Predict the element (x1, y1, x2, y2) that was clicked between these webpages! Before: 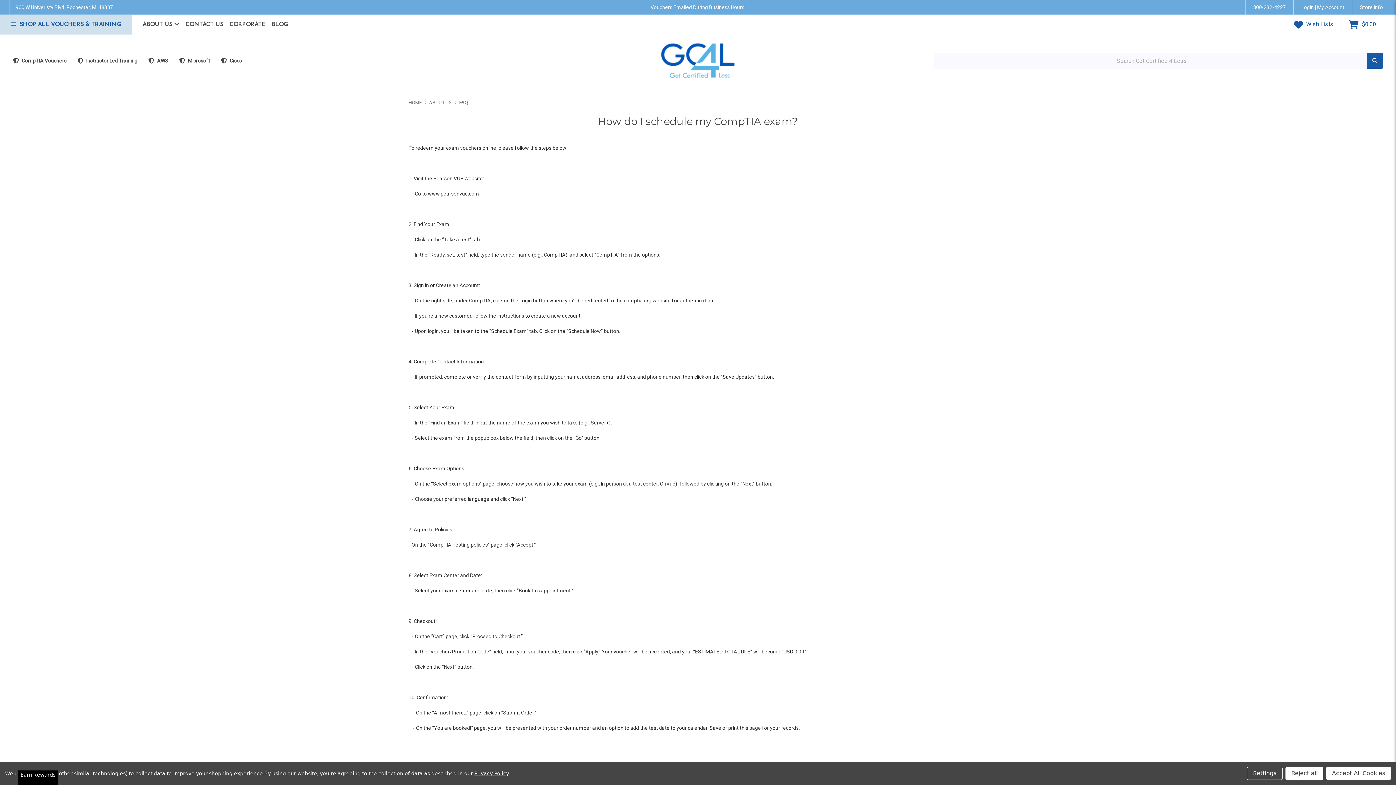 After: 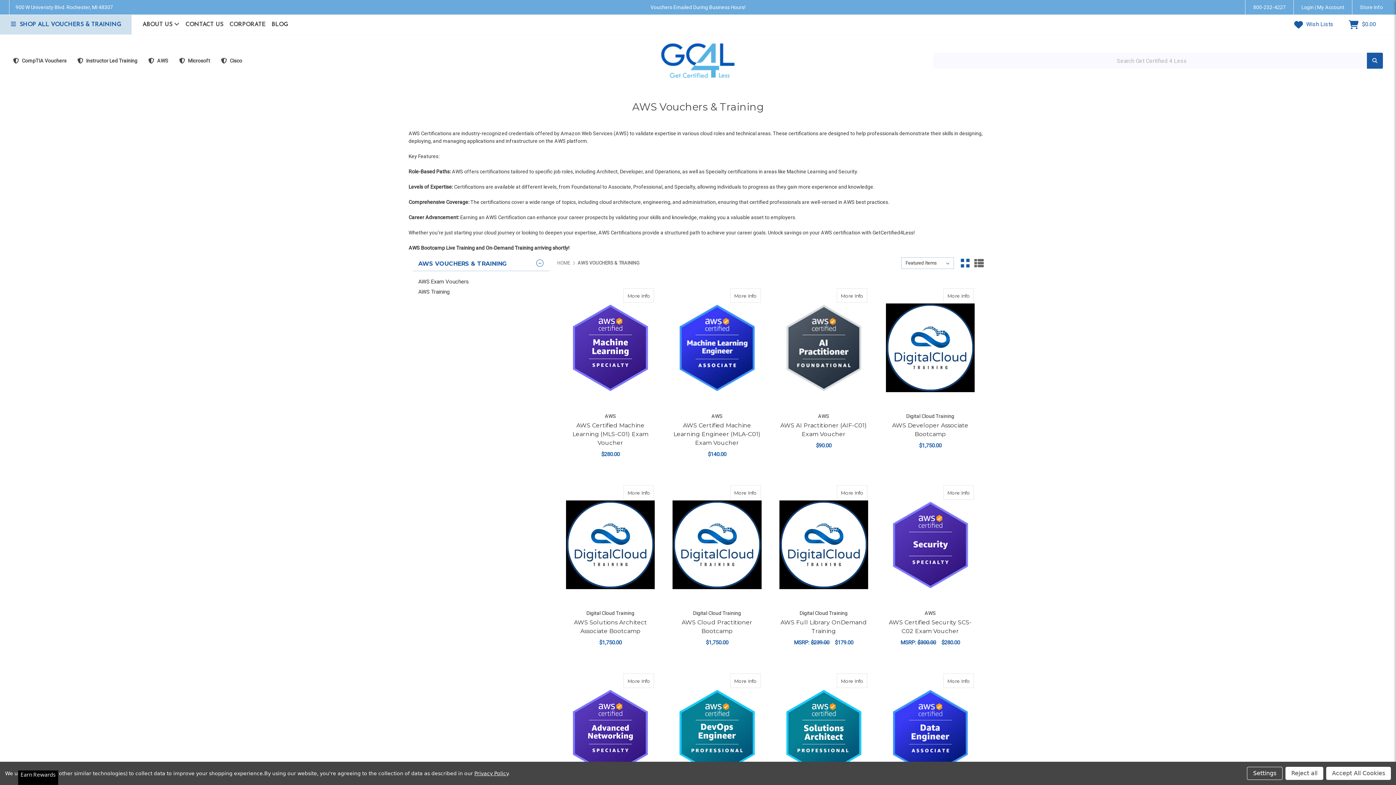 Action: label: AWS bbox: (142, 53, 173, 68)